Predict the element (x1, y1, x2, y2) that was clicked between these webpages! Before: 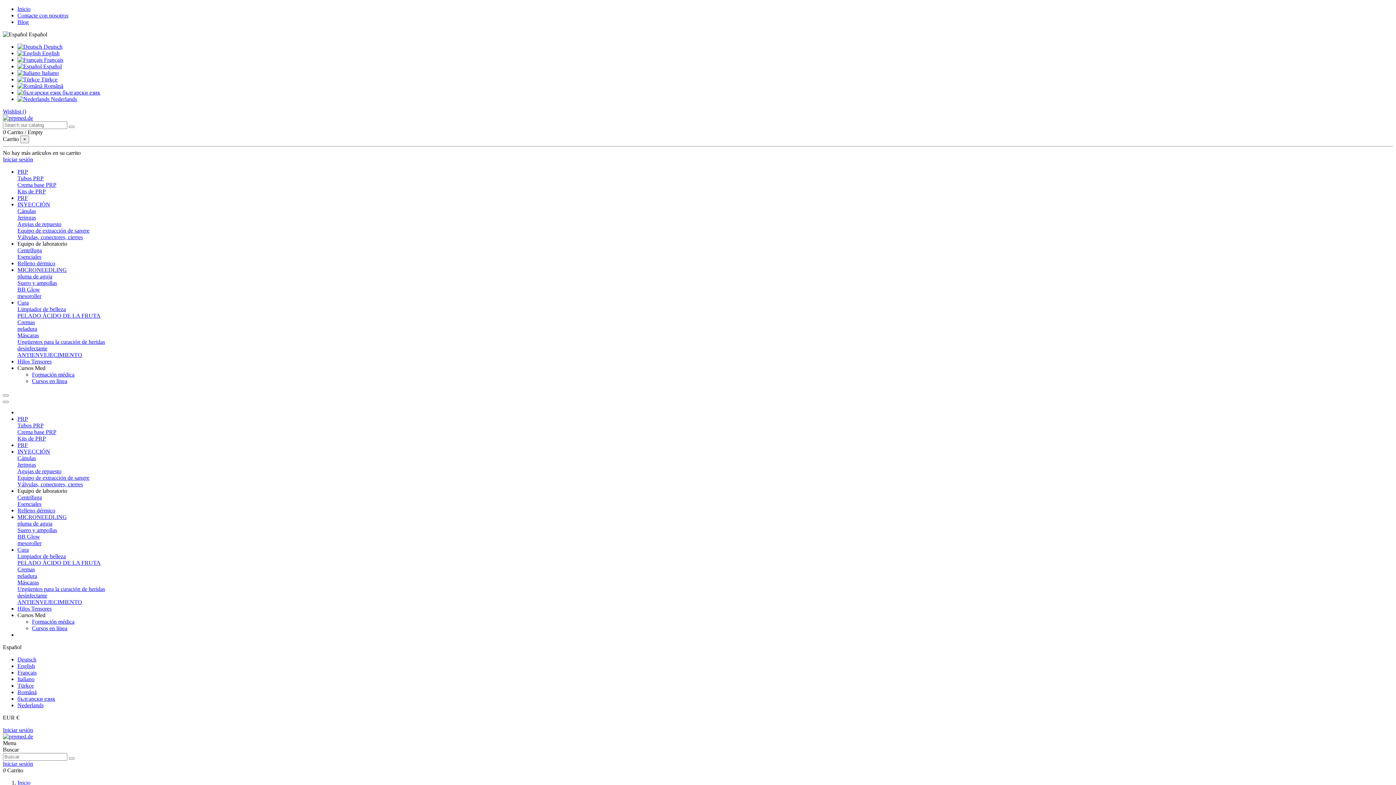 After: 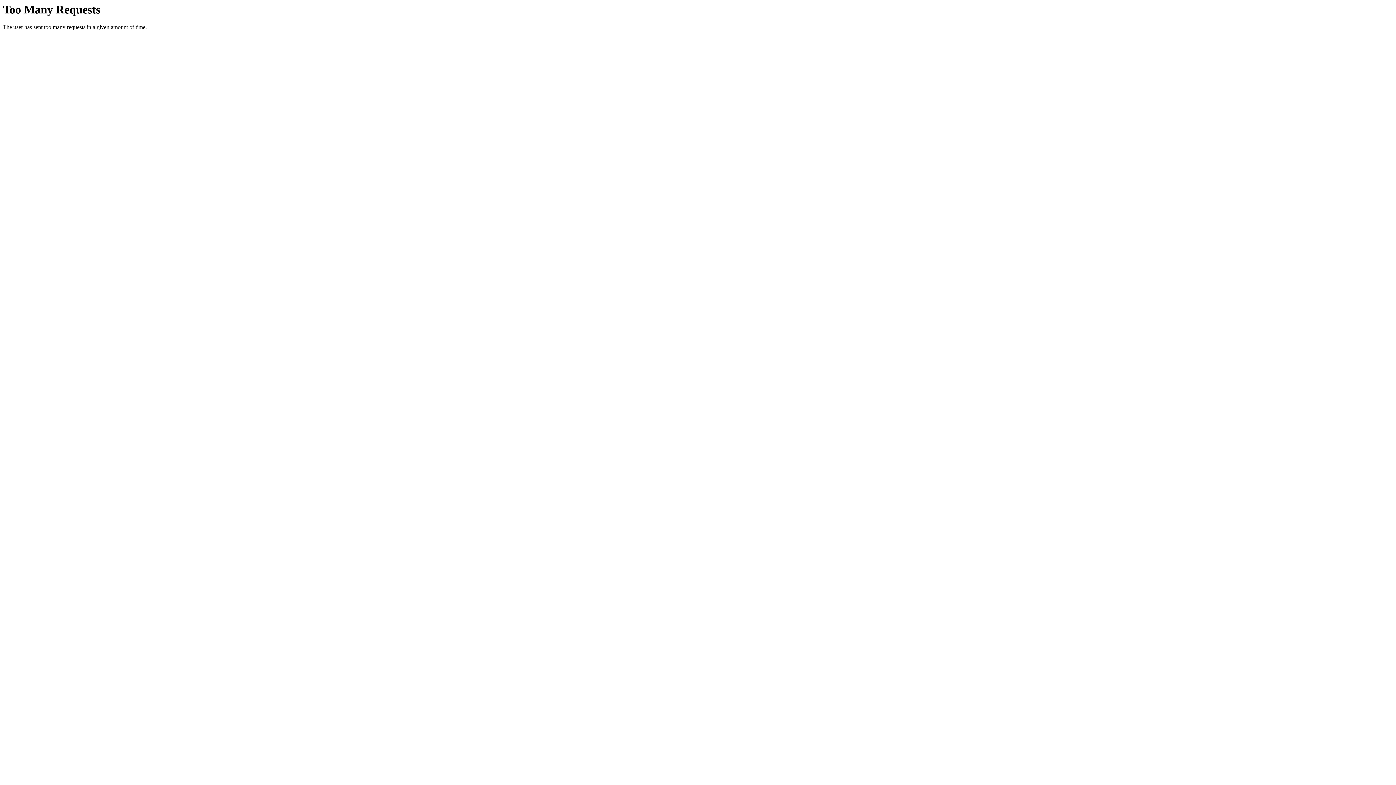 Action: bbox: (17, 76, 57, 82) label:  Türkçe